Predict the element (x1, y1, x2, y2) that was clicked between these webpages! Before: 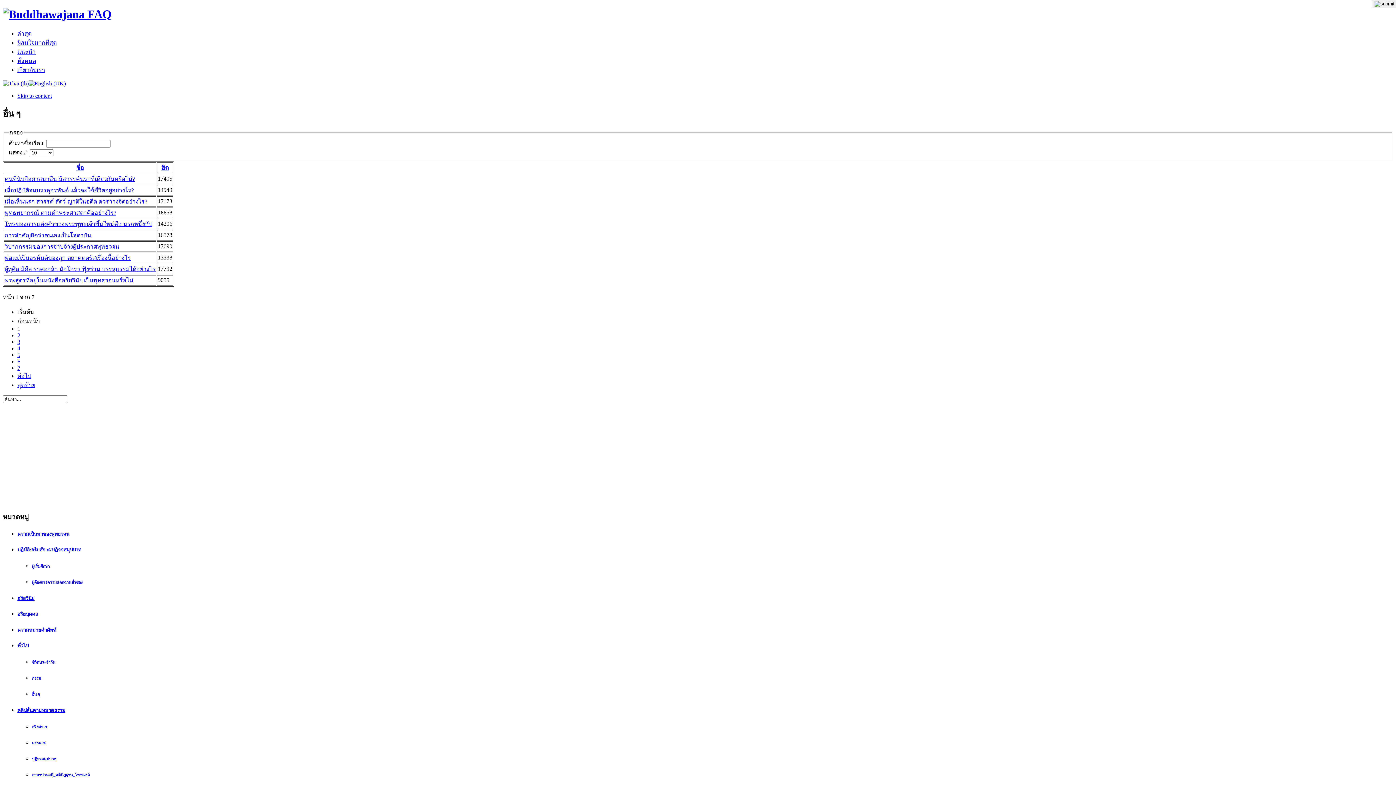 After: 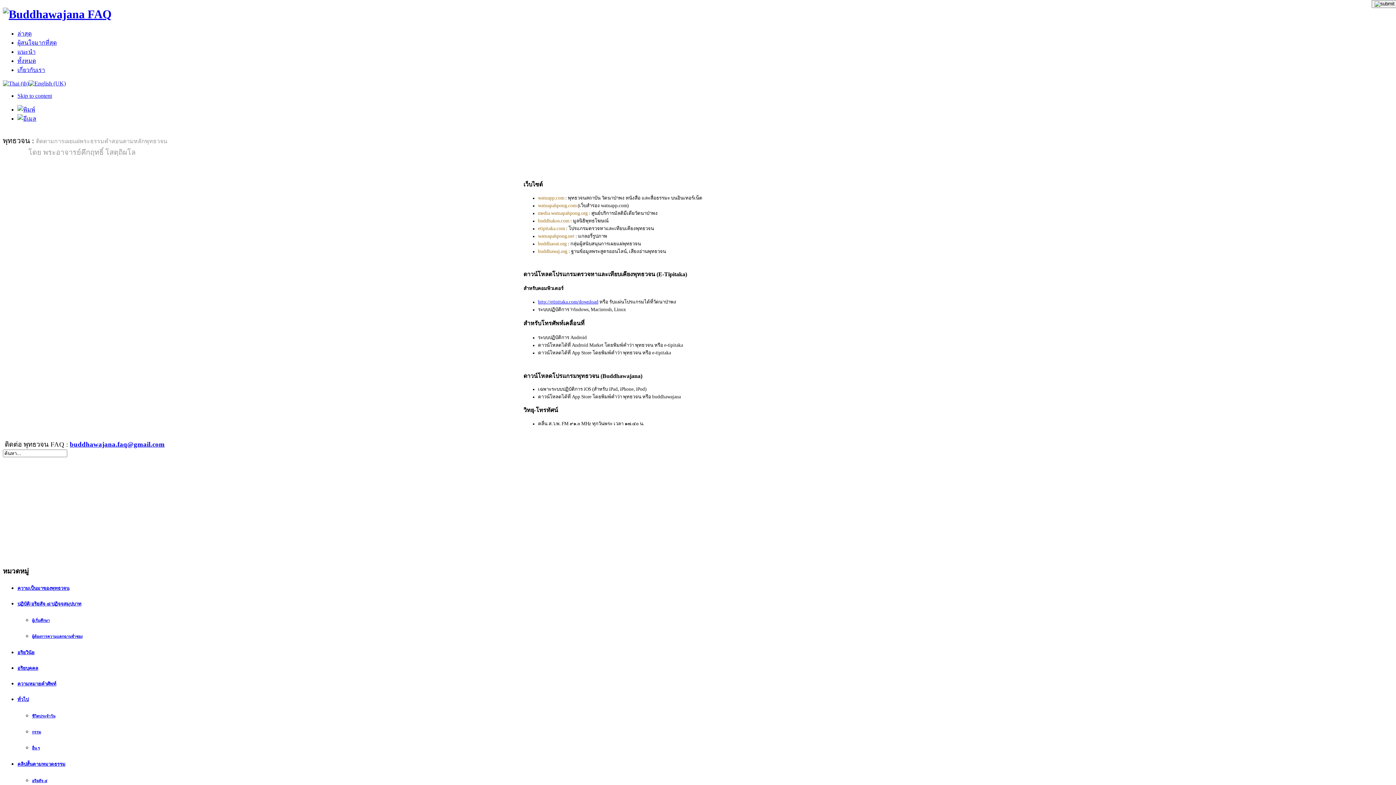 Action: bbox: (17, 66, 45, 73) label: เกี่ยวกับเรา